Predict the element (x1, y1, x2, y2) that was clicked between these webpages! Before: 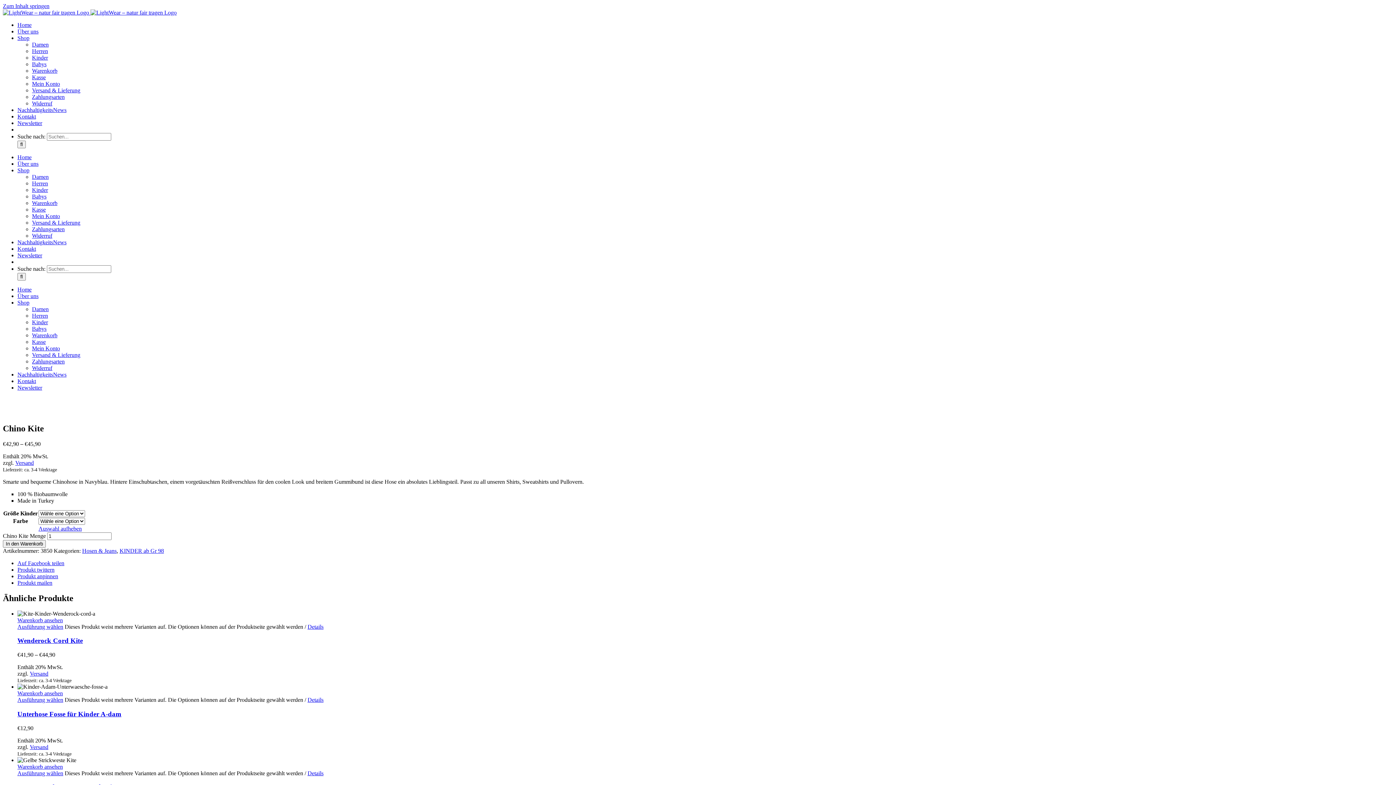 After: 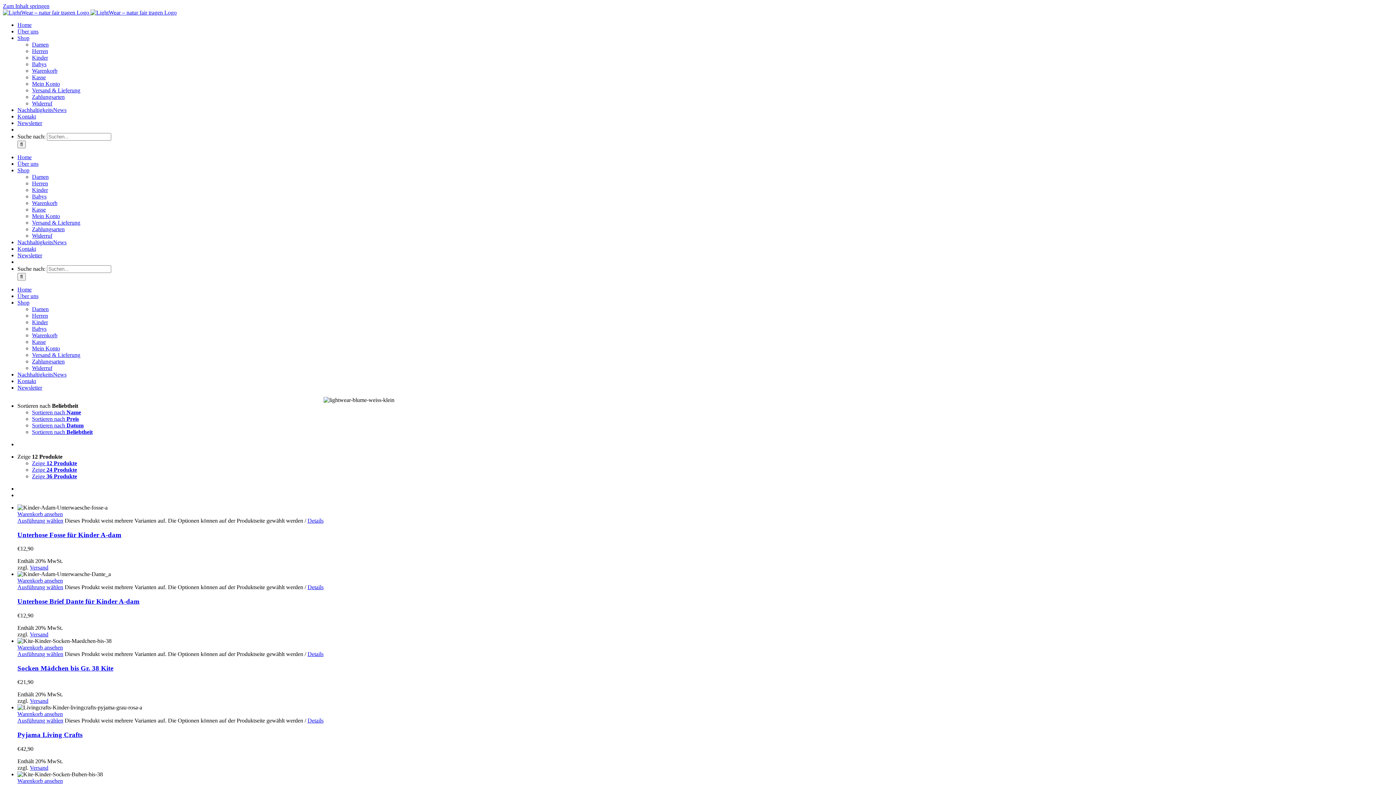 Action: bbox: (32, 54, 48, 60) label: Kinder